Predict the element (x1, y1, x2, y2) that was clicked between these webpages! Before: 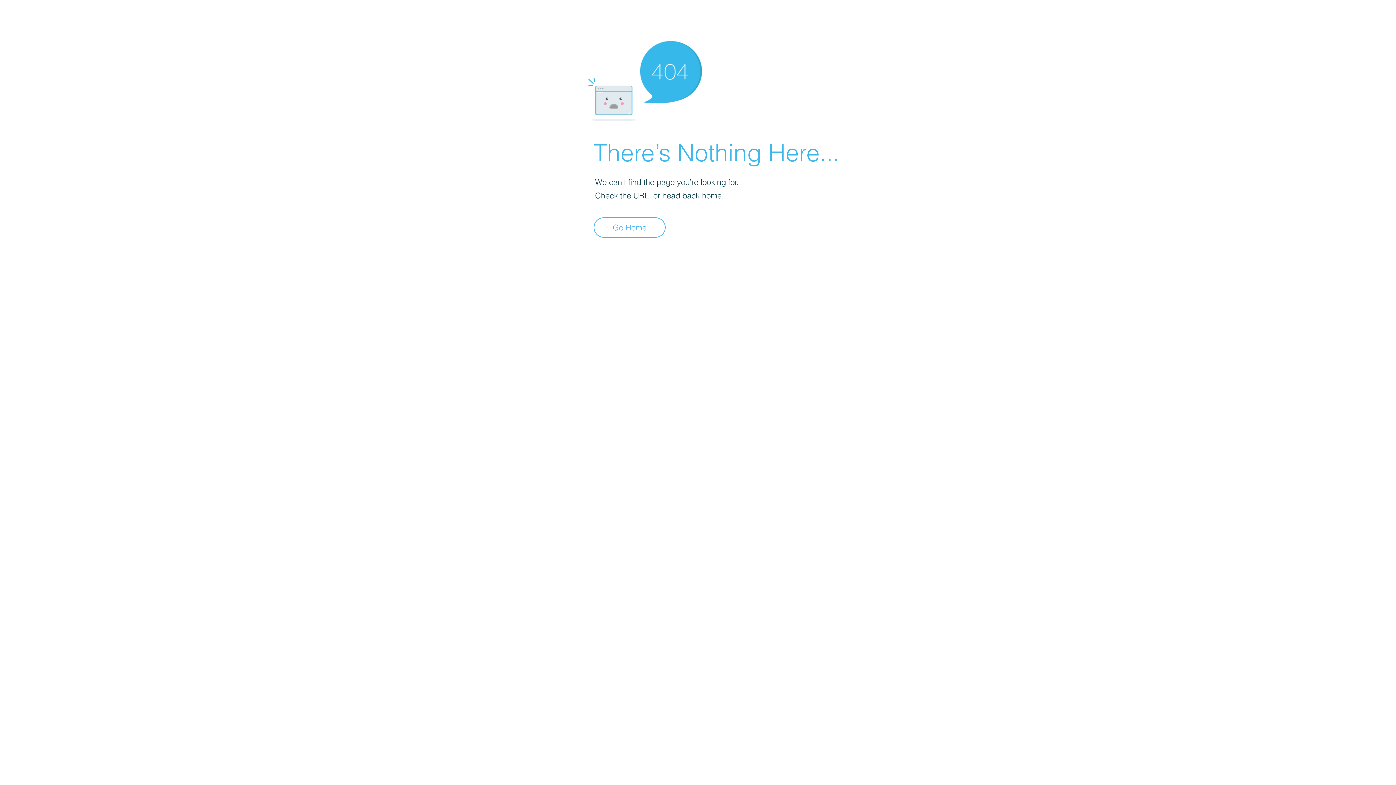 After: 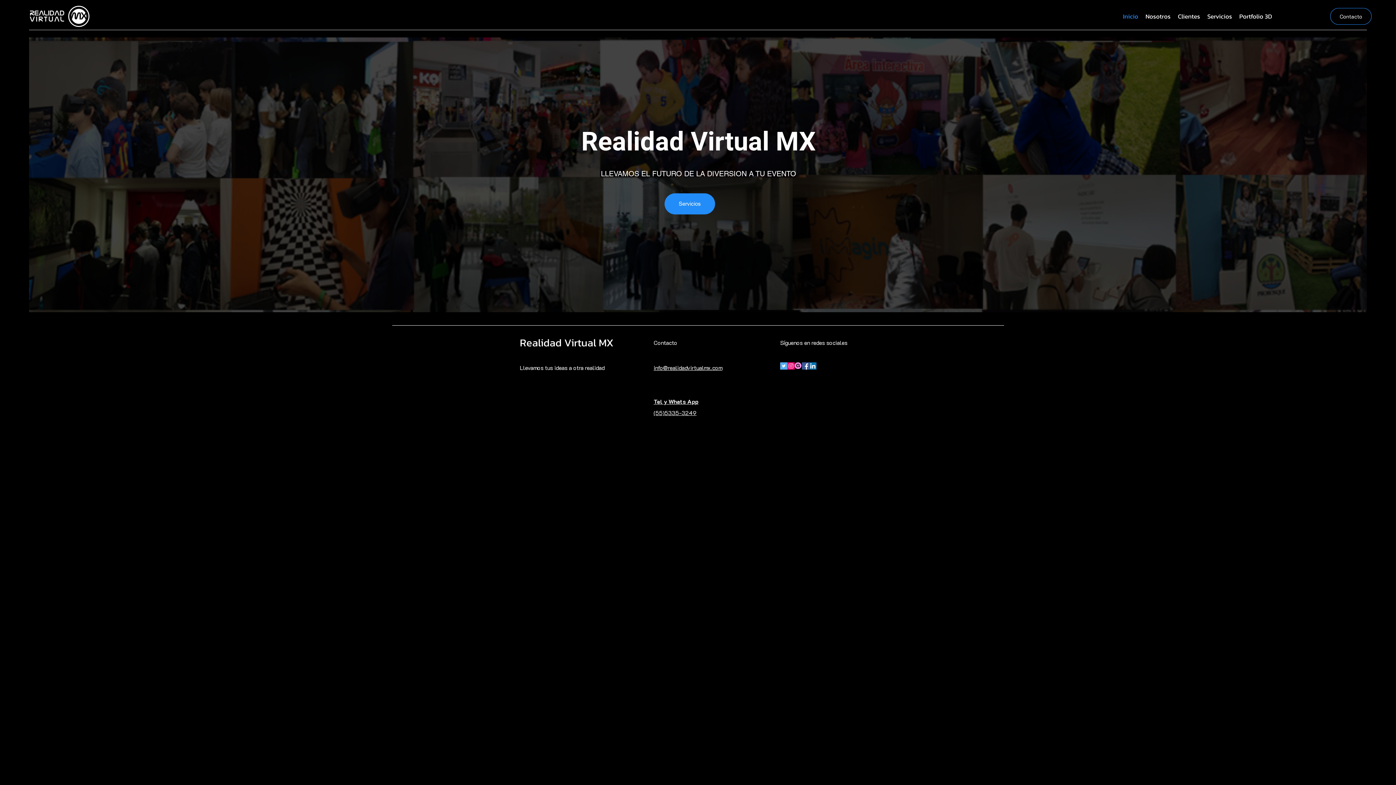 Action: label: Go Home bbox: (593, 217, 665, 237)